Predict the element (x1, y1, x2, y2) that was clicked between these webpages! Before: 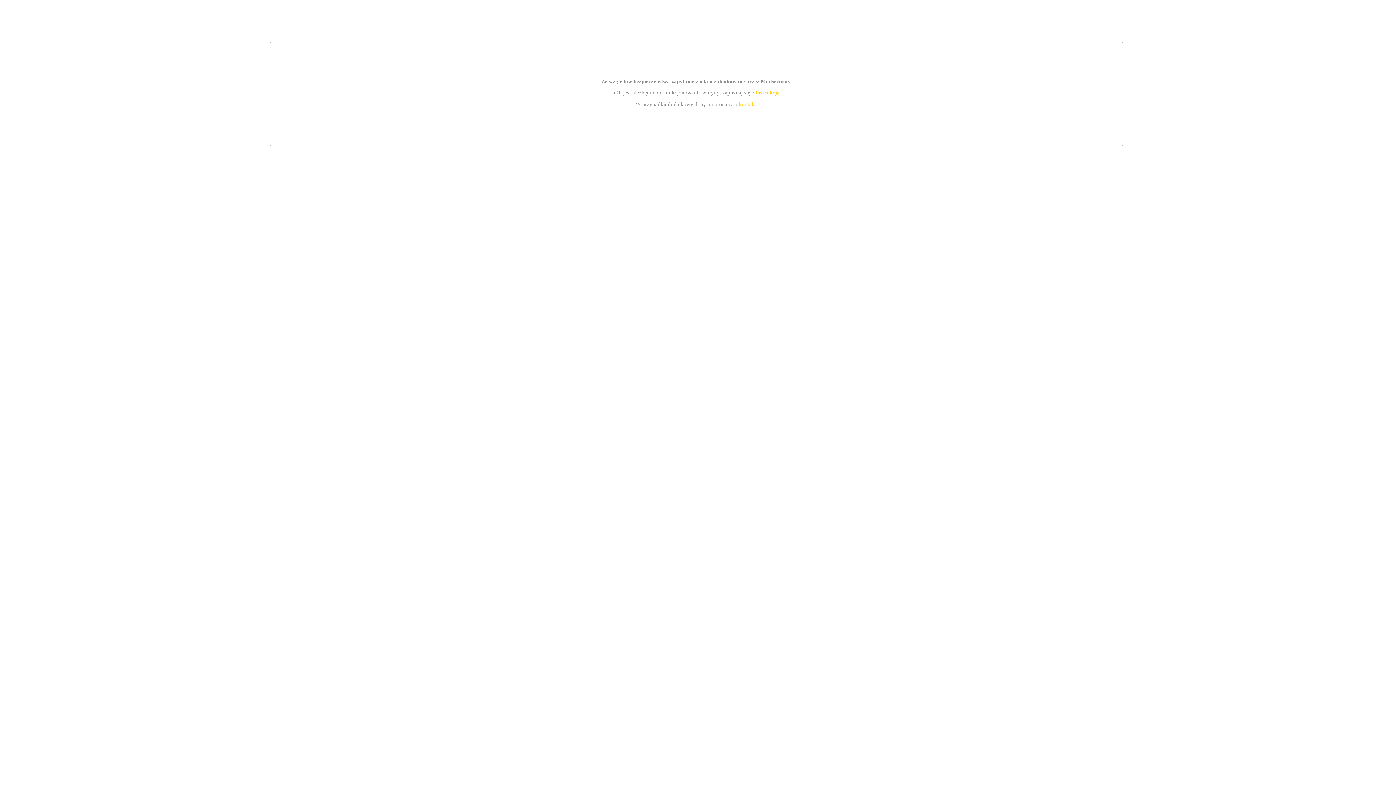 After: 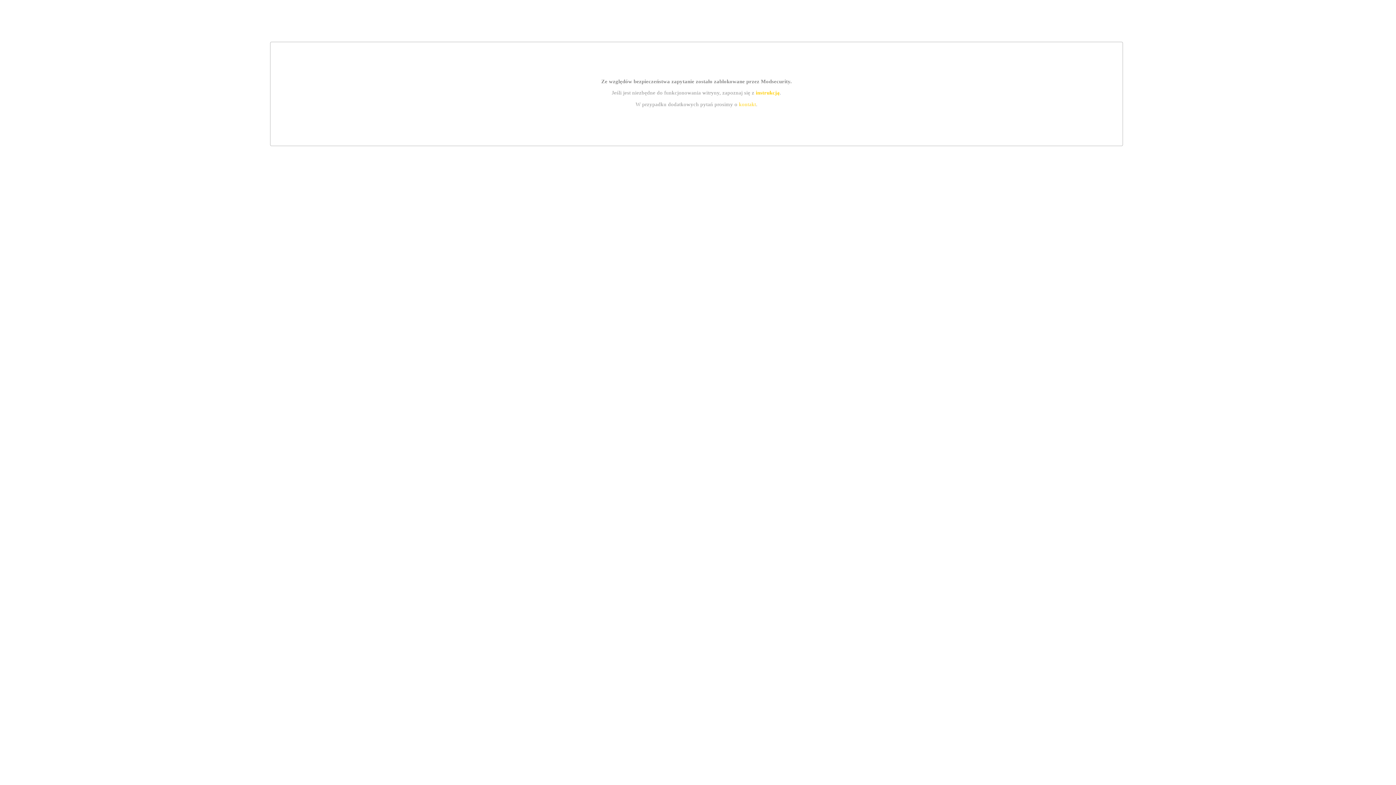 Action: bbox: (739, 101, 756, 107) label: kontakt